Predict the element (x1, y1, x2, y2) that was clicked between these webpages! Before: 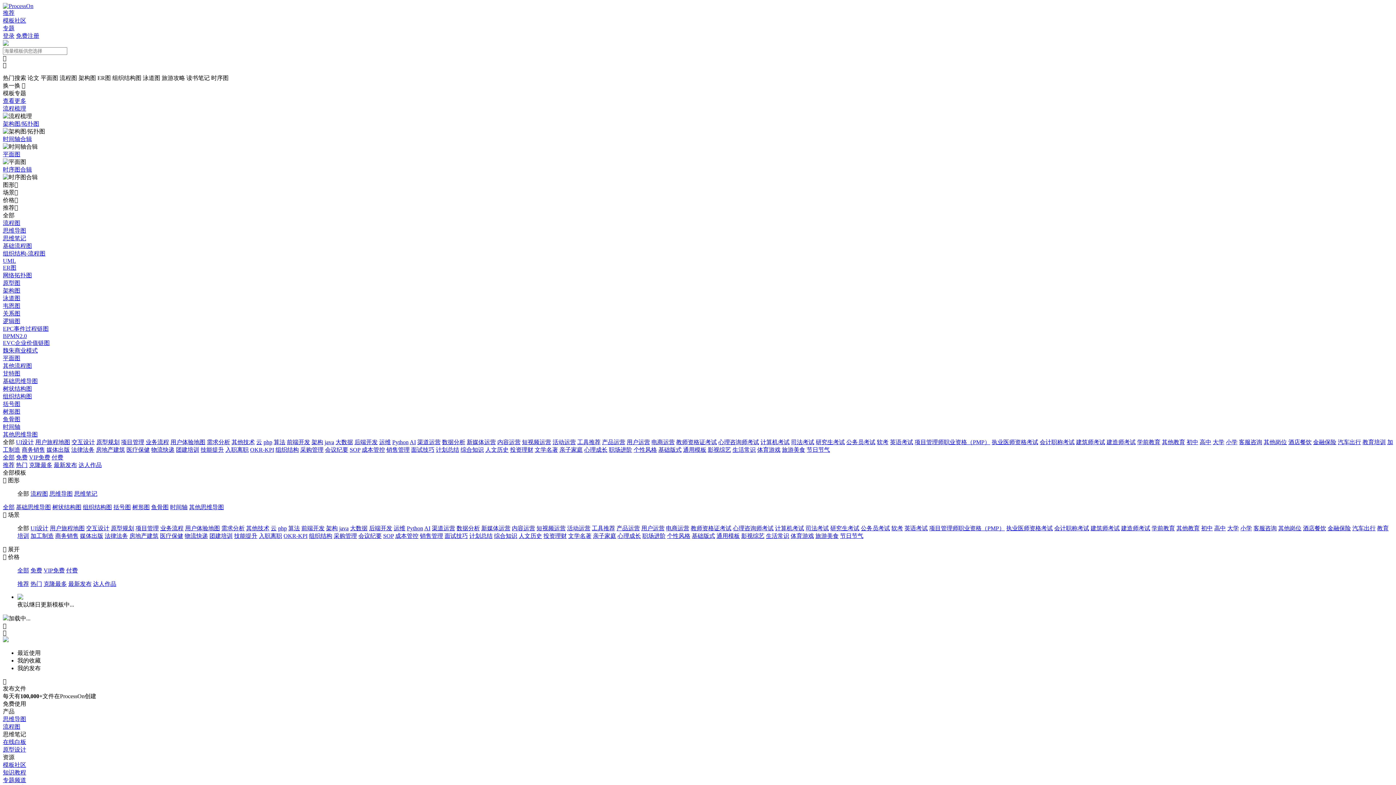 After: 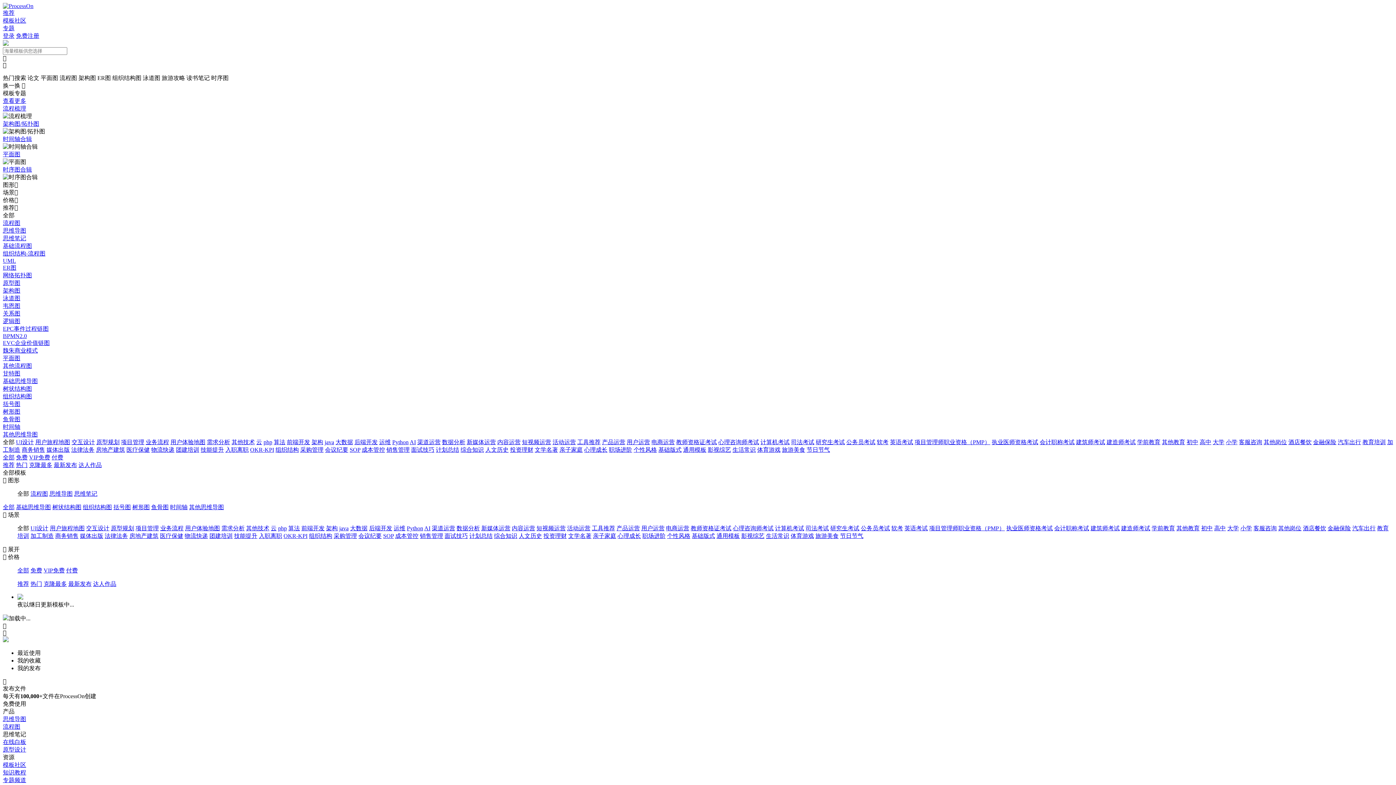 Action: bbox: (349, 446, 360, 453) label: SOP